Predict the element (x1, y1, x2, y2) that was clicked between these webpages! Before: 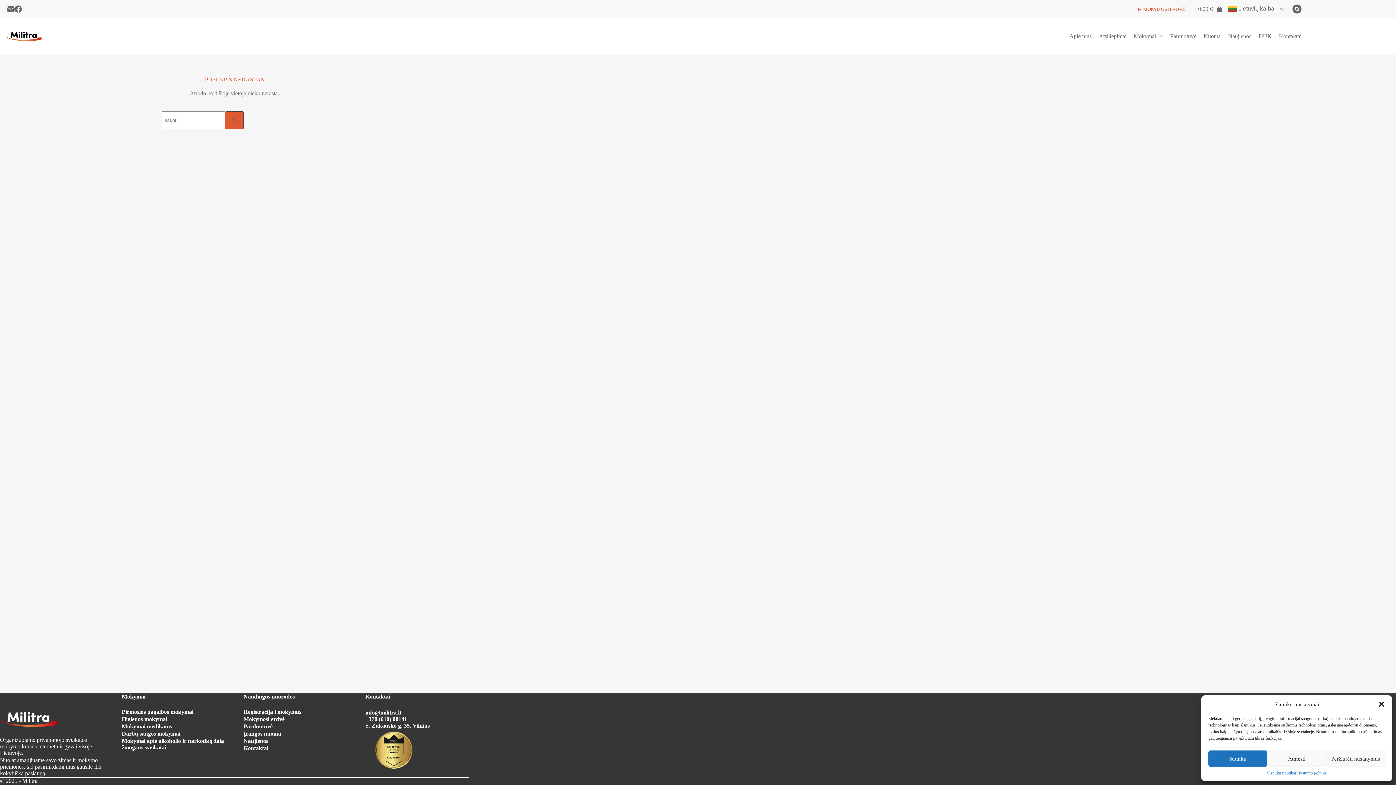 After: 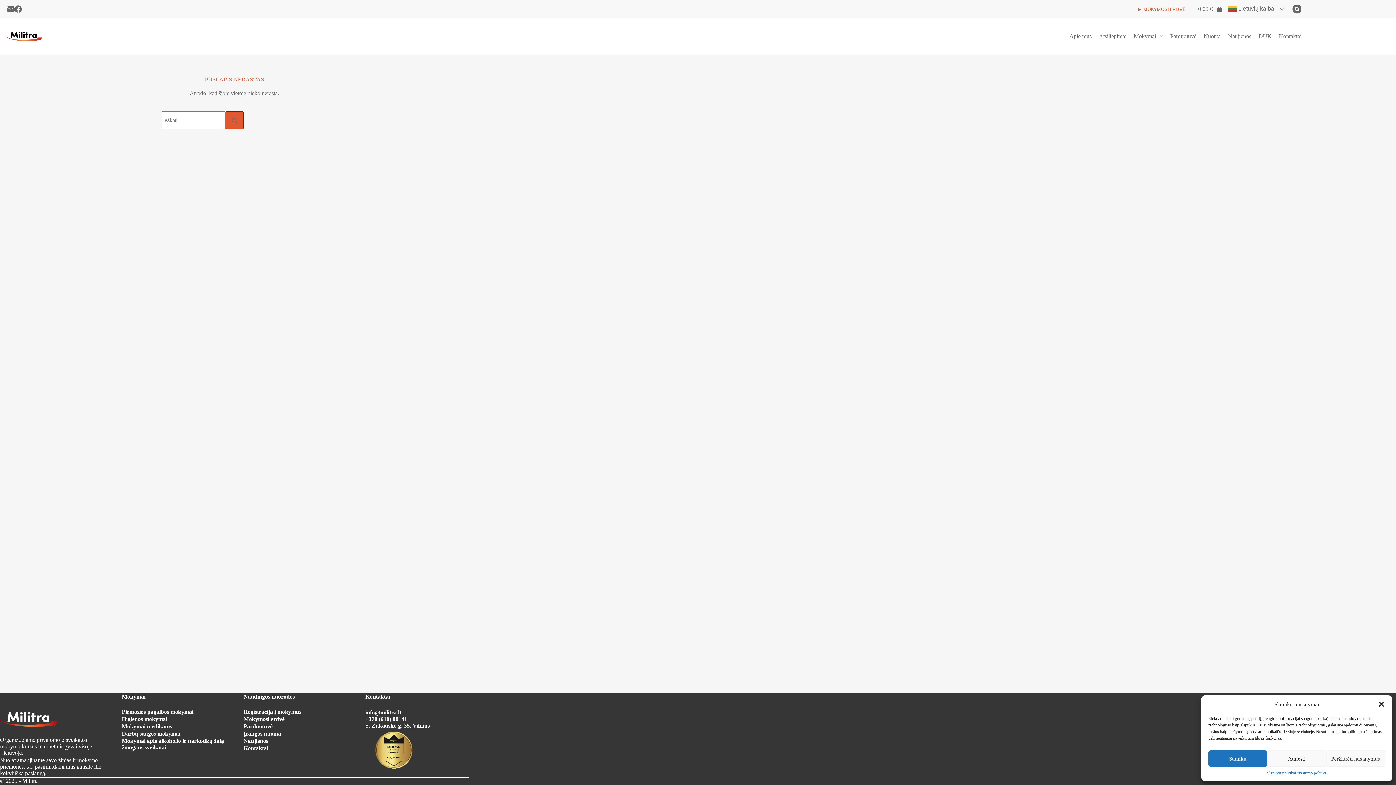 Action: bbox: (365, 716, 407, 722) label: +370 (610) 00141